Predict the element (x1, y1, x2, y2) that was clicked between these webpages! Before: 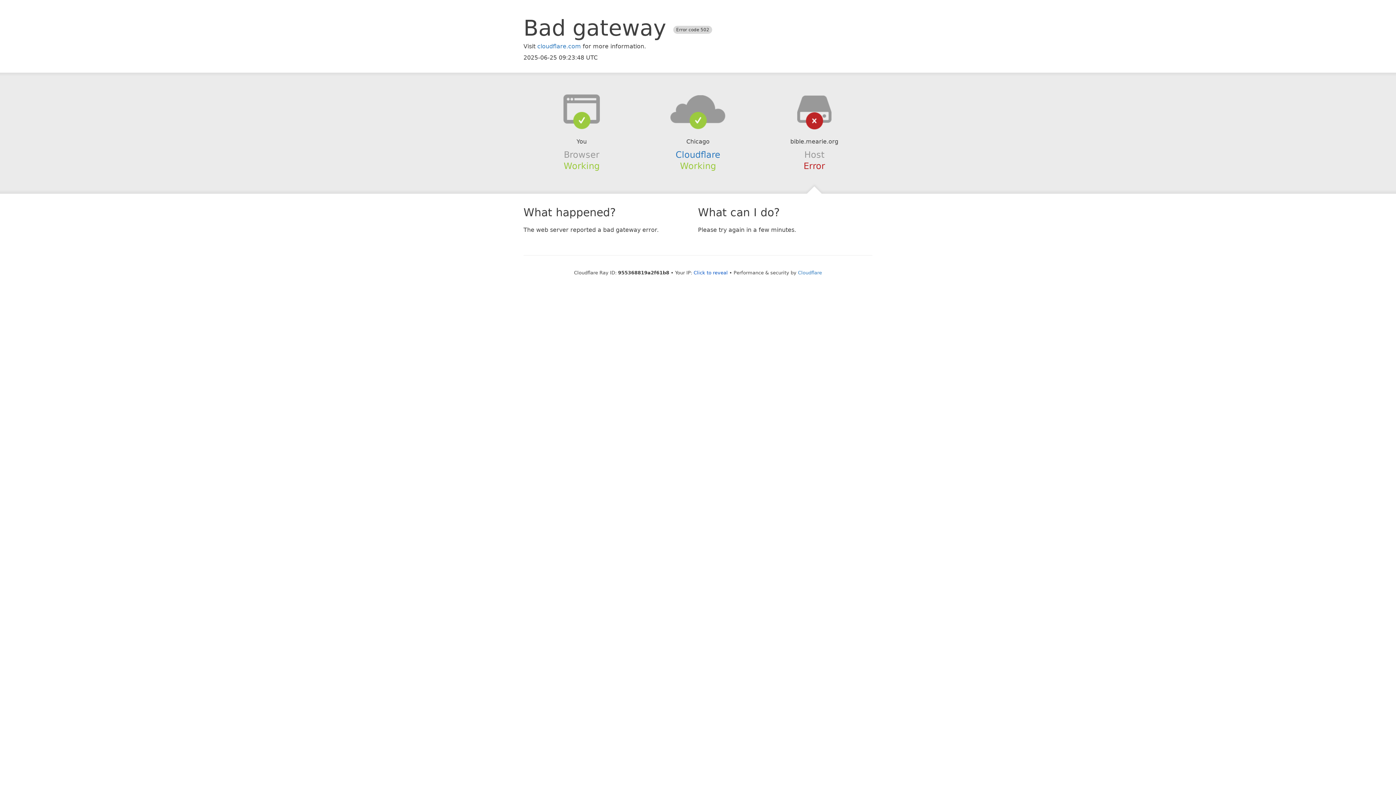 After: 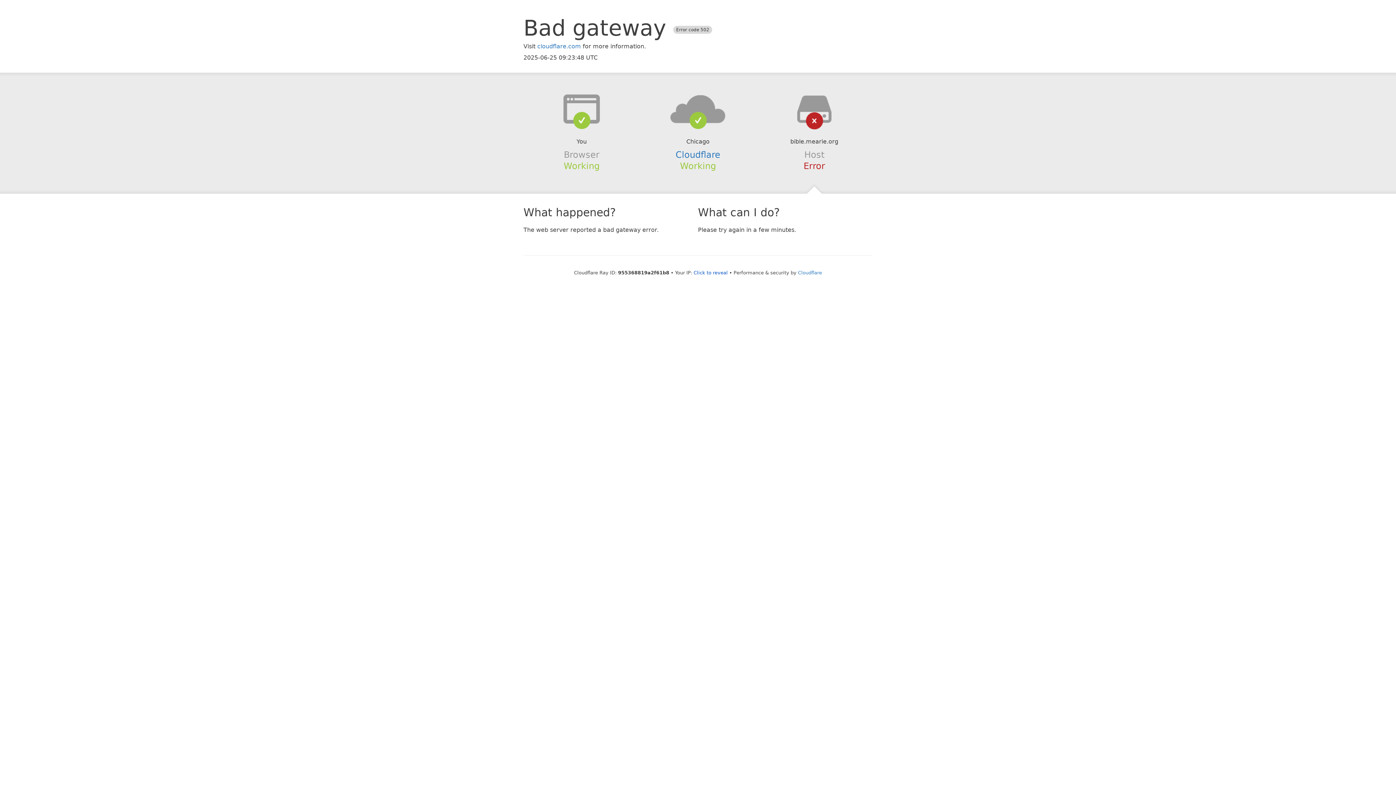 Action: bbox: (639, 94, 756, 123)